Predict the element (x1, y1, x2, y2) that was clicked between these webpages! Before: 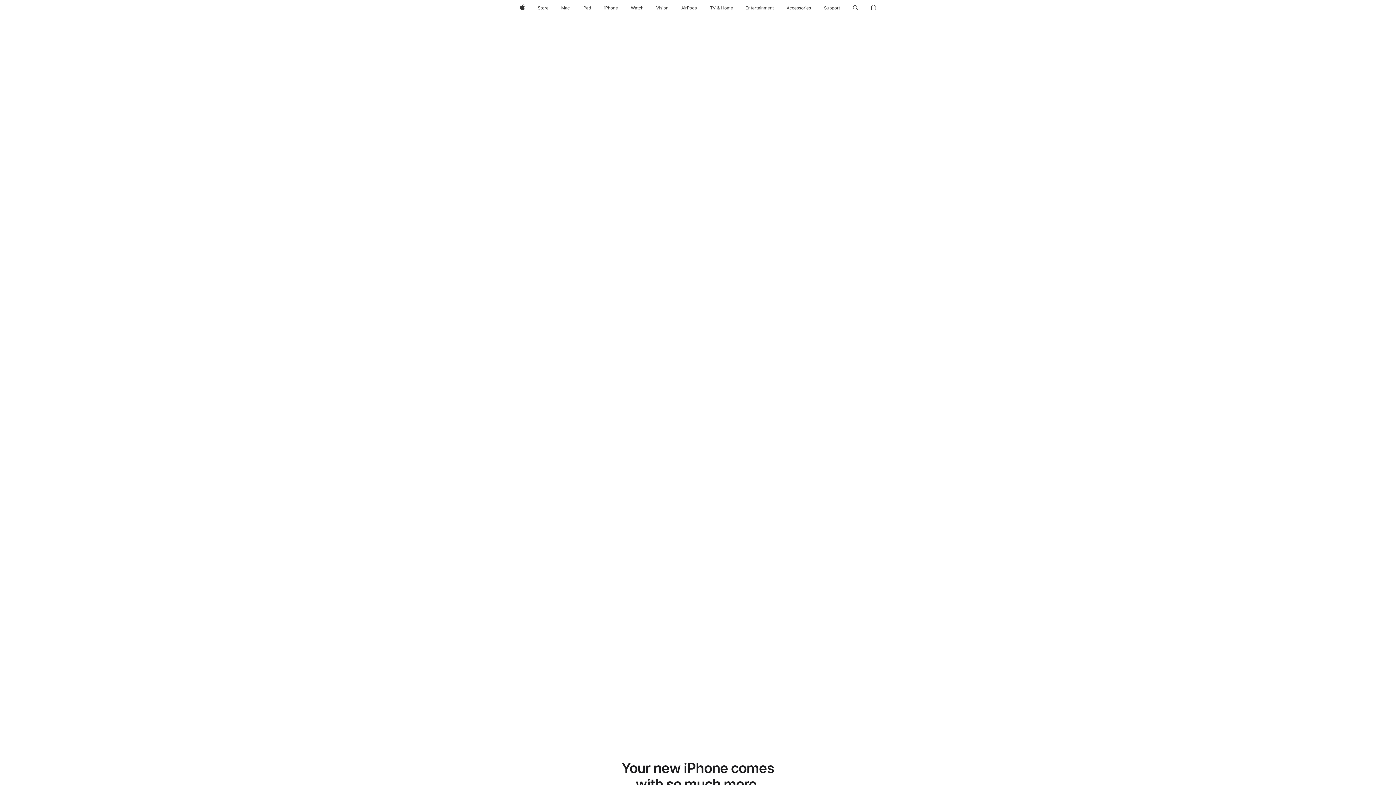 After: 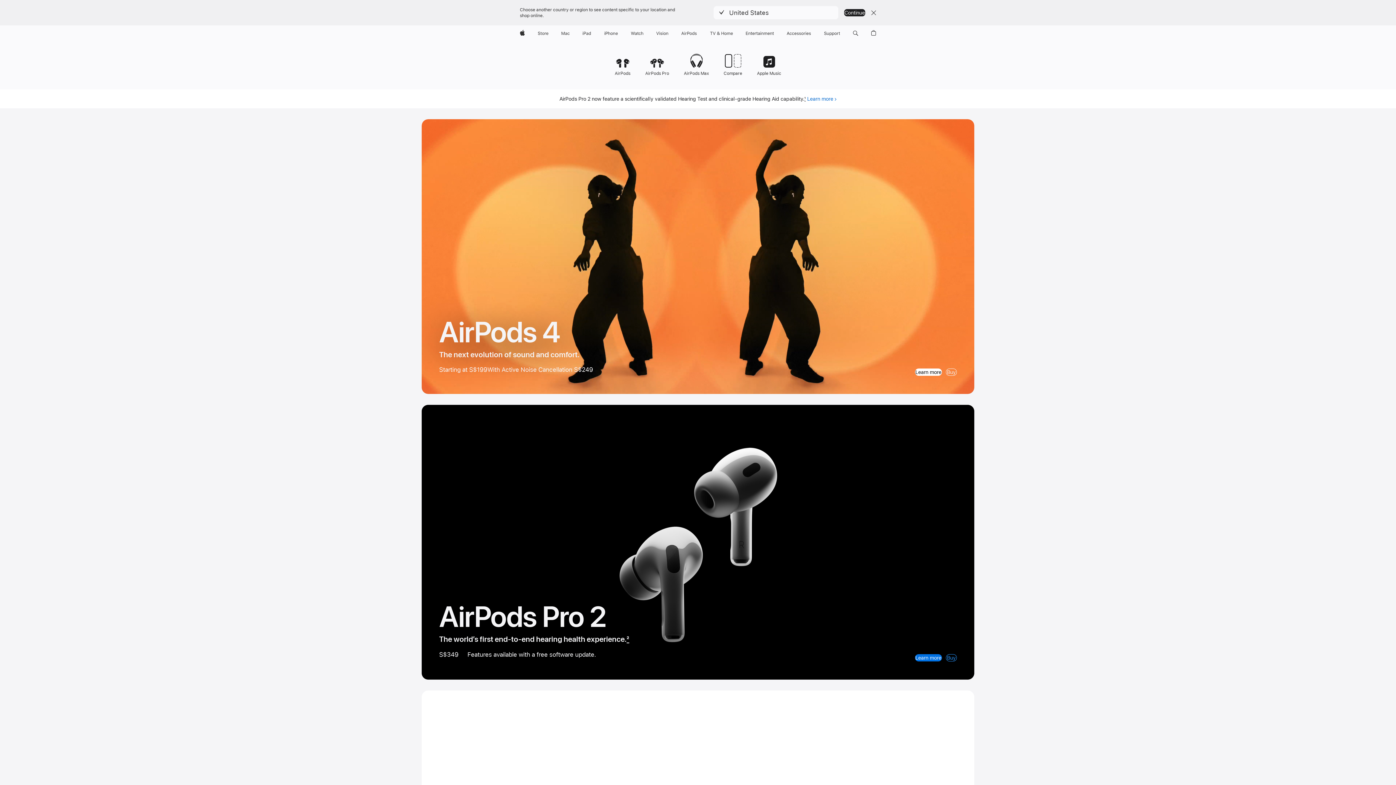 Action: label: AirPods bbox: (678, 0, 699, 16)